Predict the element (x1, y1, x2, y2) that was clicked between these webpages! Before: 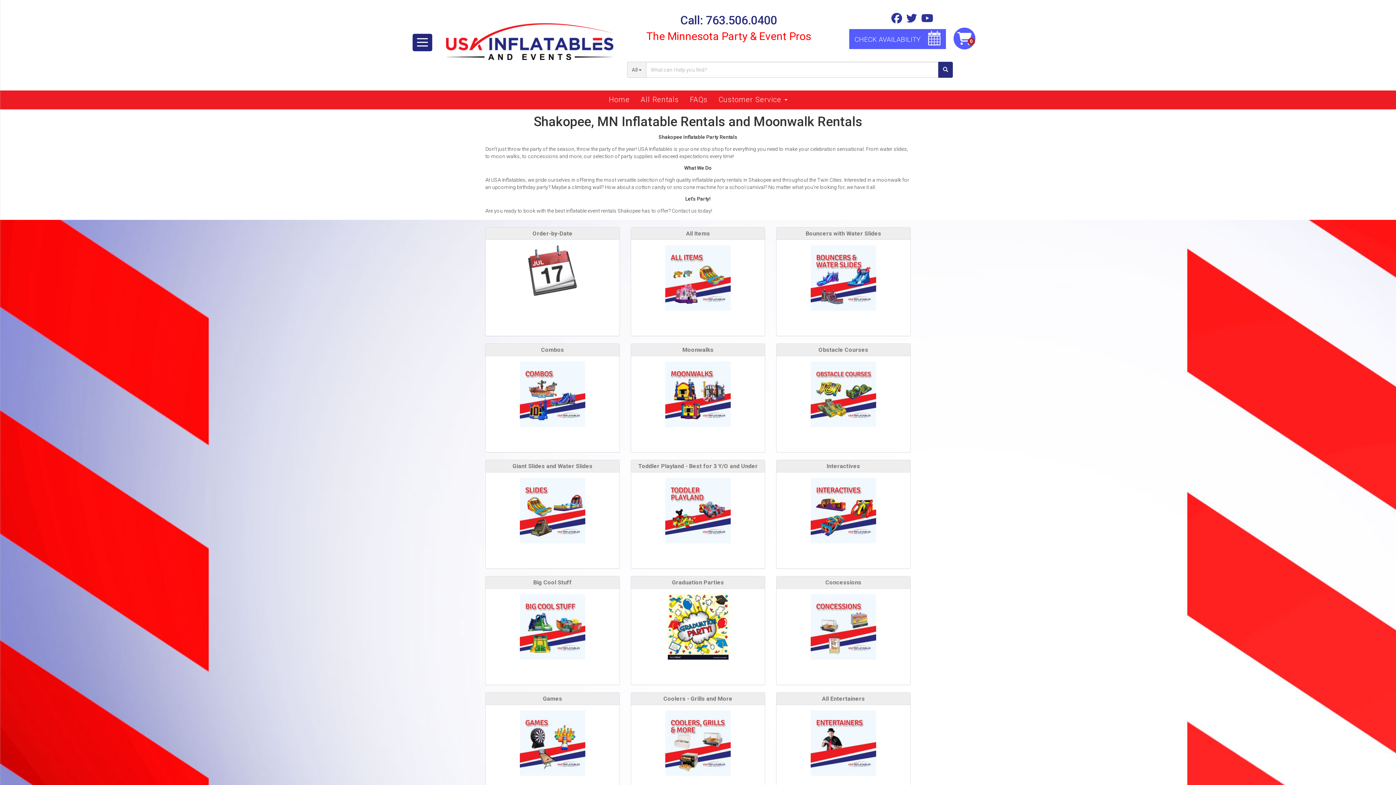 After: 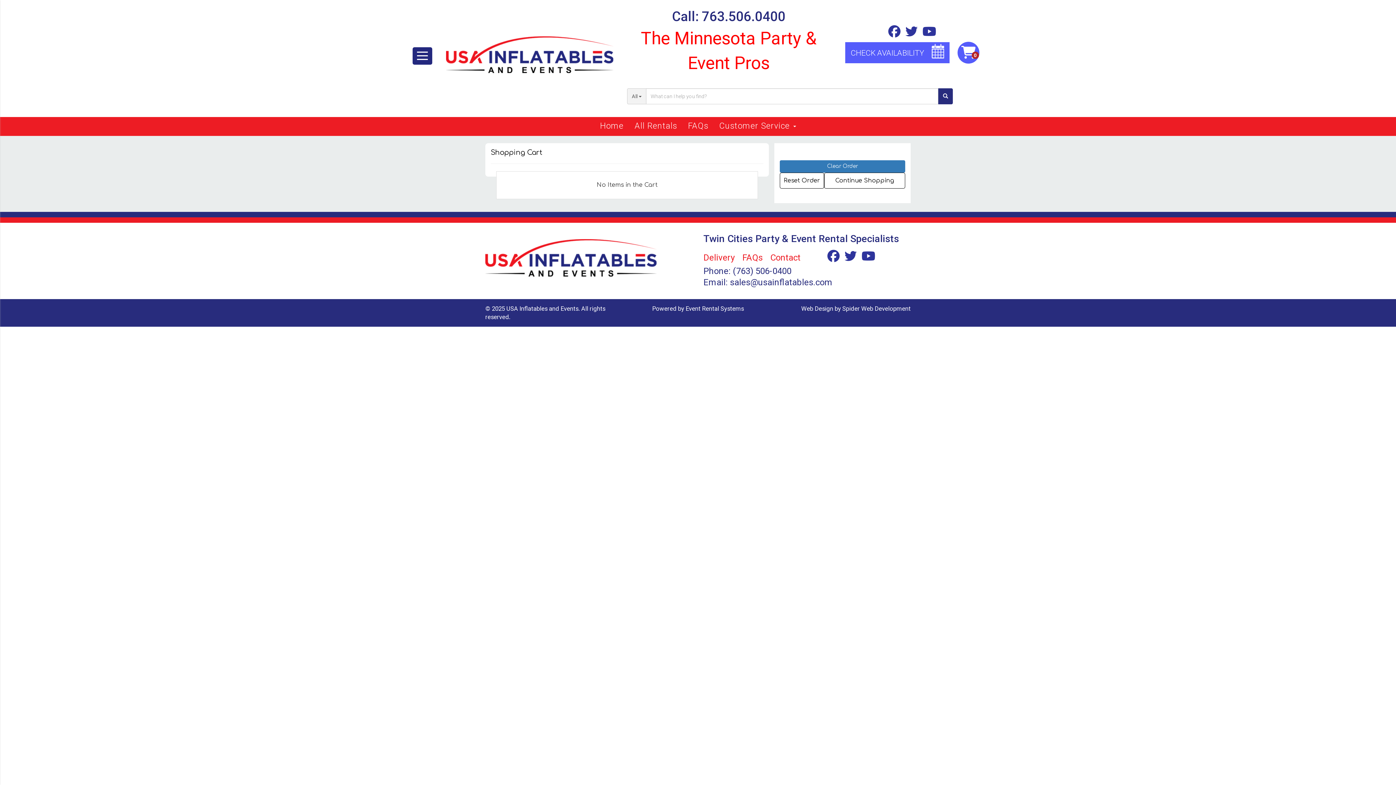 Action: bbox: (953, 27, 975, 49)